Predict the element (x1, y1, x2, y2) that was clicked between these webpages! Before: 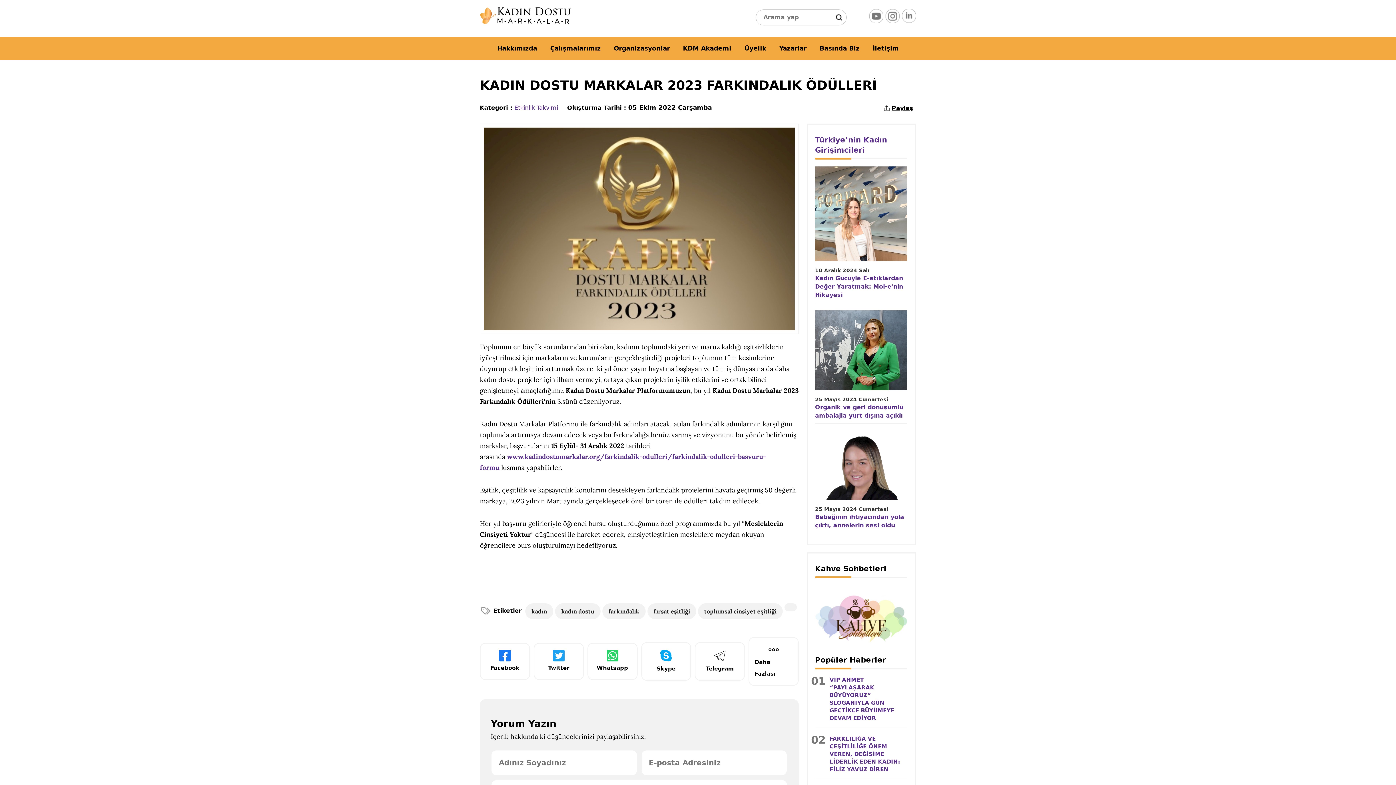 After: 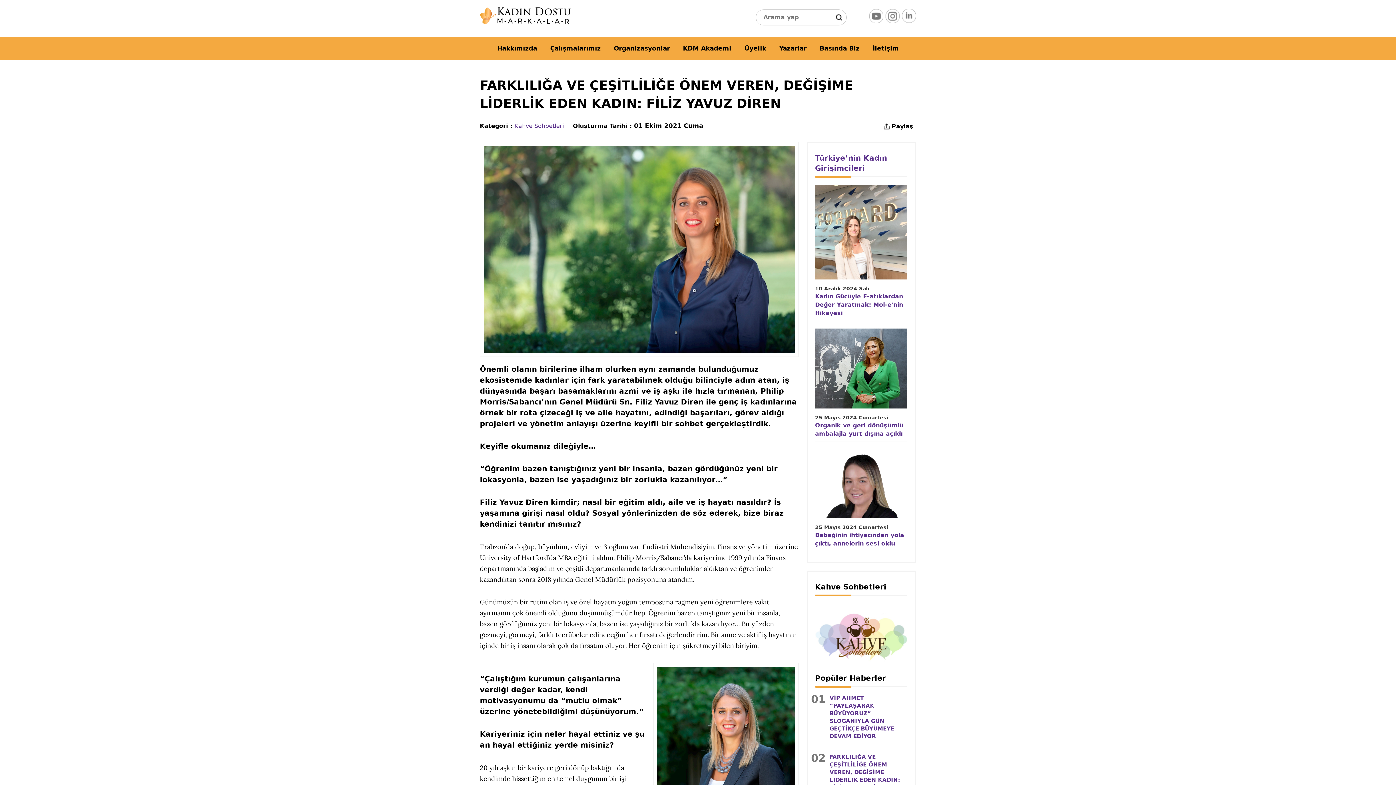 Action: label: FARKLILIĞA VE ÇEŞİTLİLİĞE ÖNEM VEREN, DEĞİŞİME LİDERLİK EDEN KADIN: FİLİZ YAVUZ DİREN bbox: (829, 735, 907, 773)